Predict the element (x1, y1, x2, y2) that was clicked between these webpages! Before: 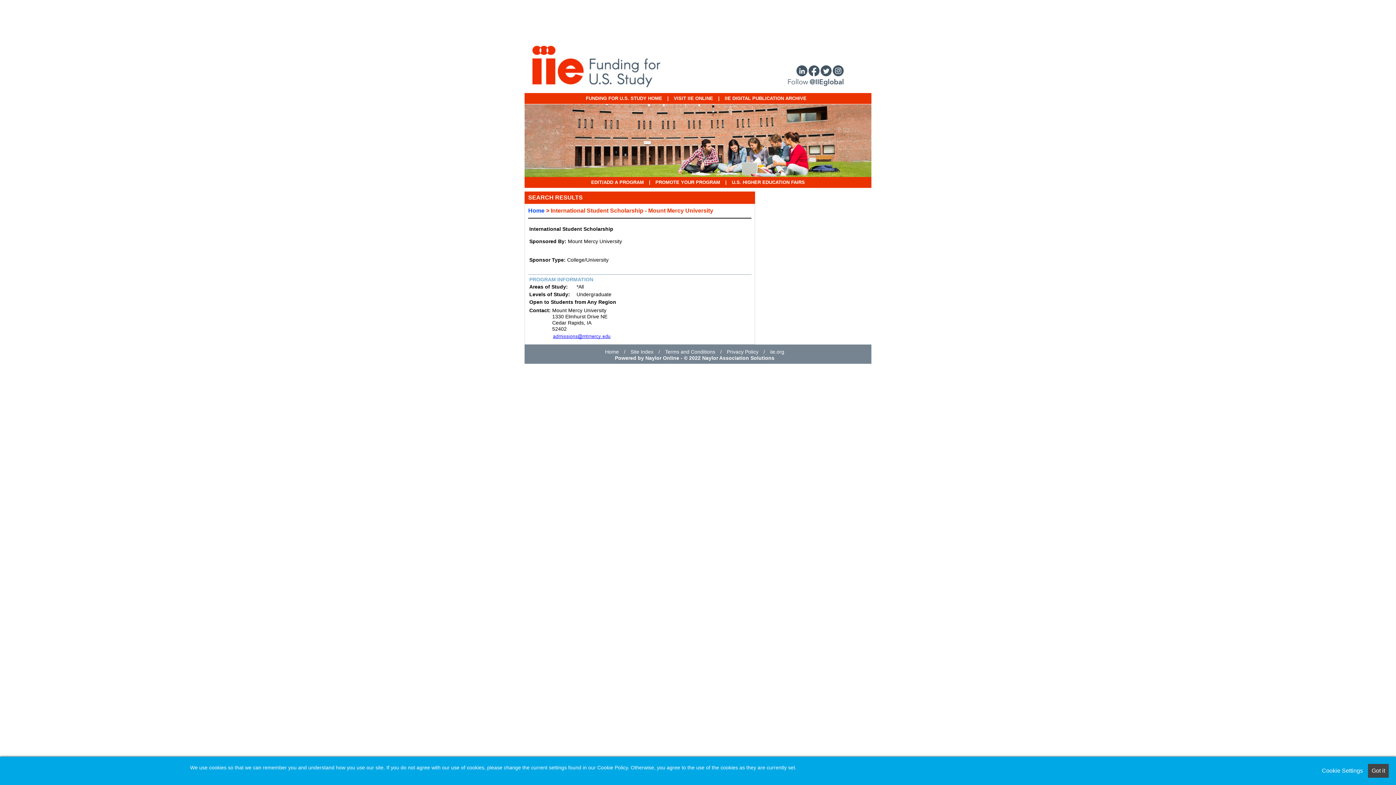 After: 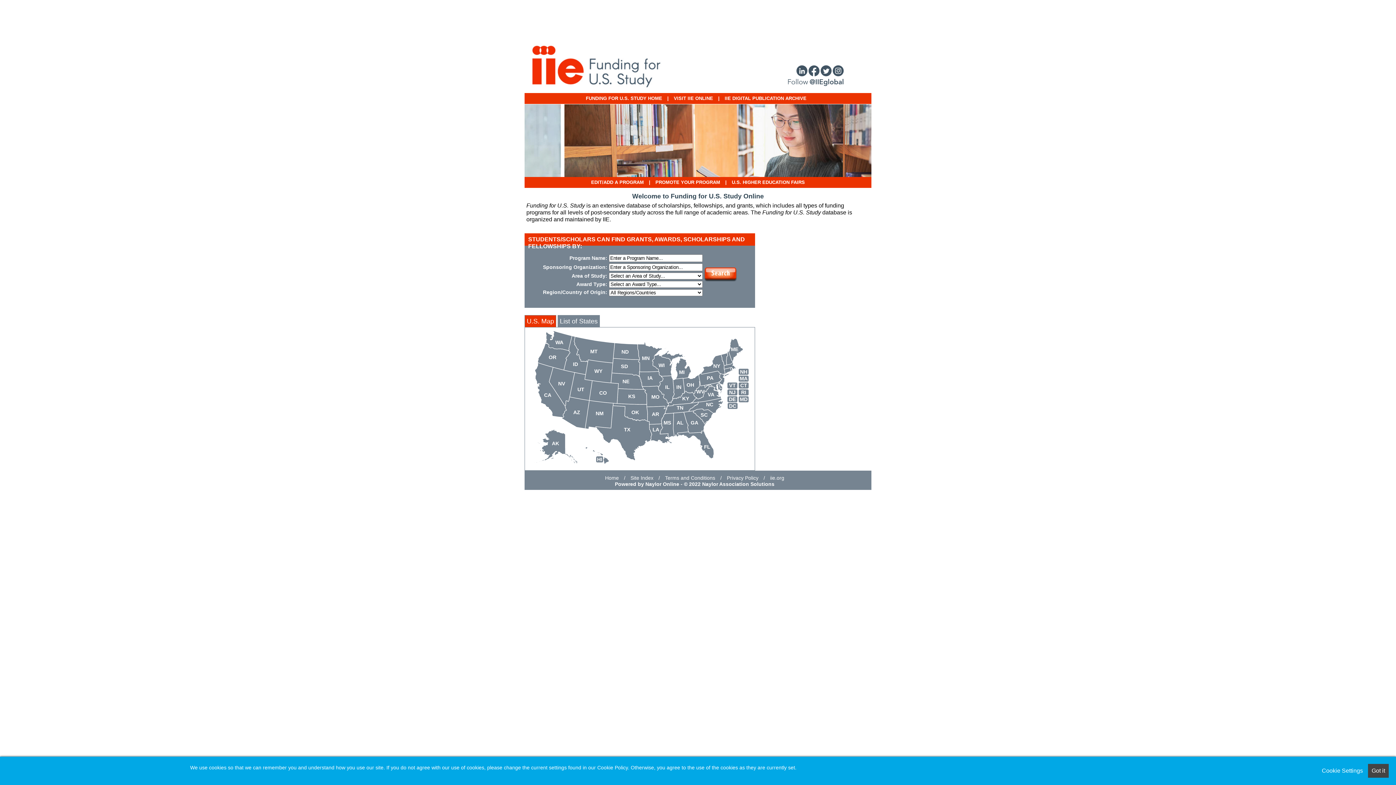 Action: bbox: (586, 95, 662, 101) label: FUNDING FOR U.S. STUDY HOME